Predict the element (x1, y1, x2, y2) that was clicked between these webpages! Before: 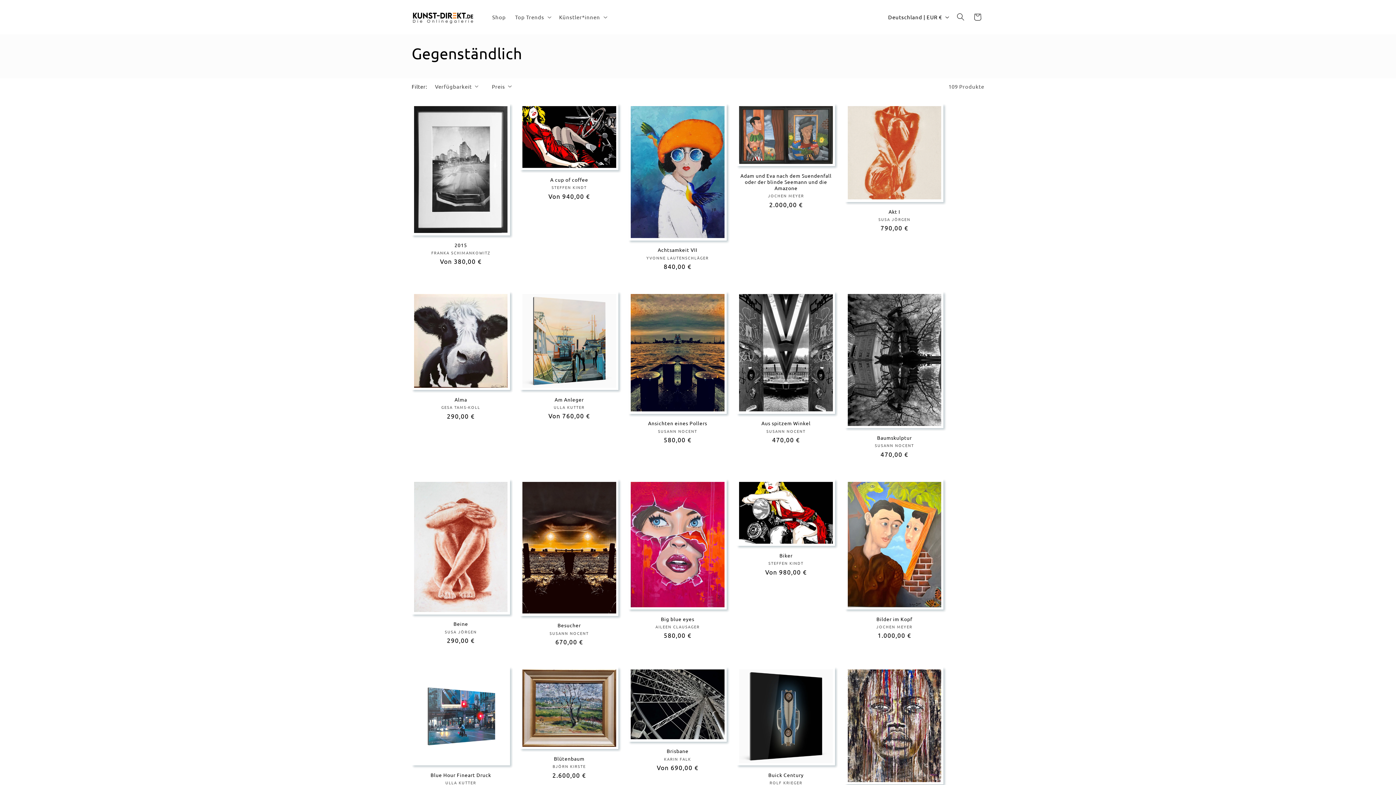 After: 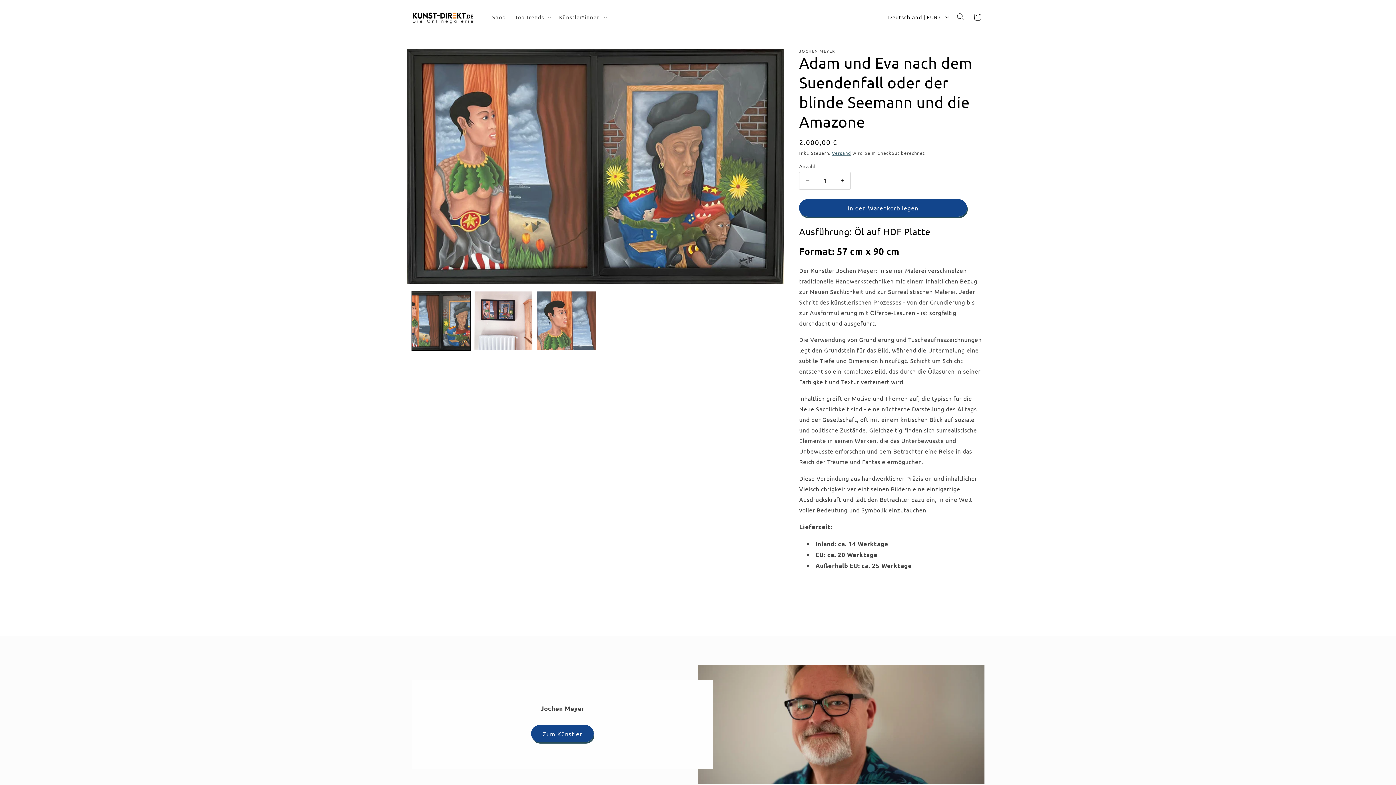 Action: bbox: (737, 172, 835, 191) label: Adam und Eva nach dem Suendenfall oder der blinde Seemann und die Amazone